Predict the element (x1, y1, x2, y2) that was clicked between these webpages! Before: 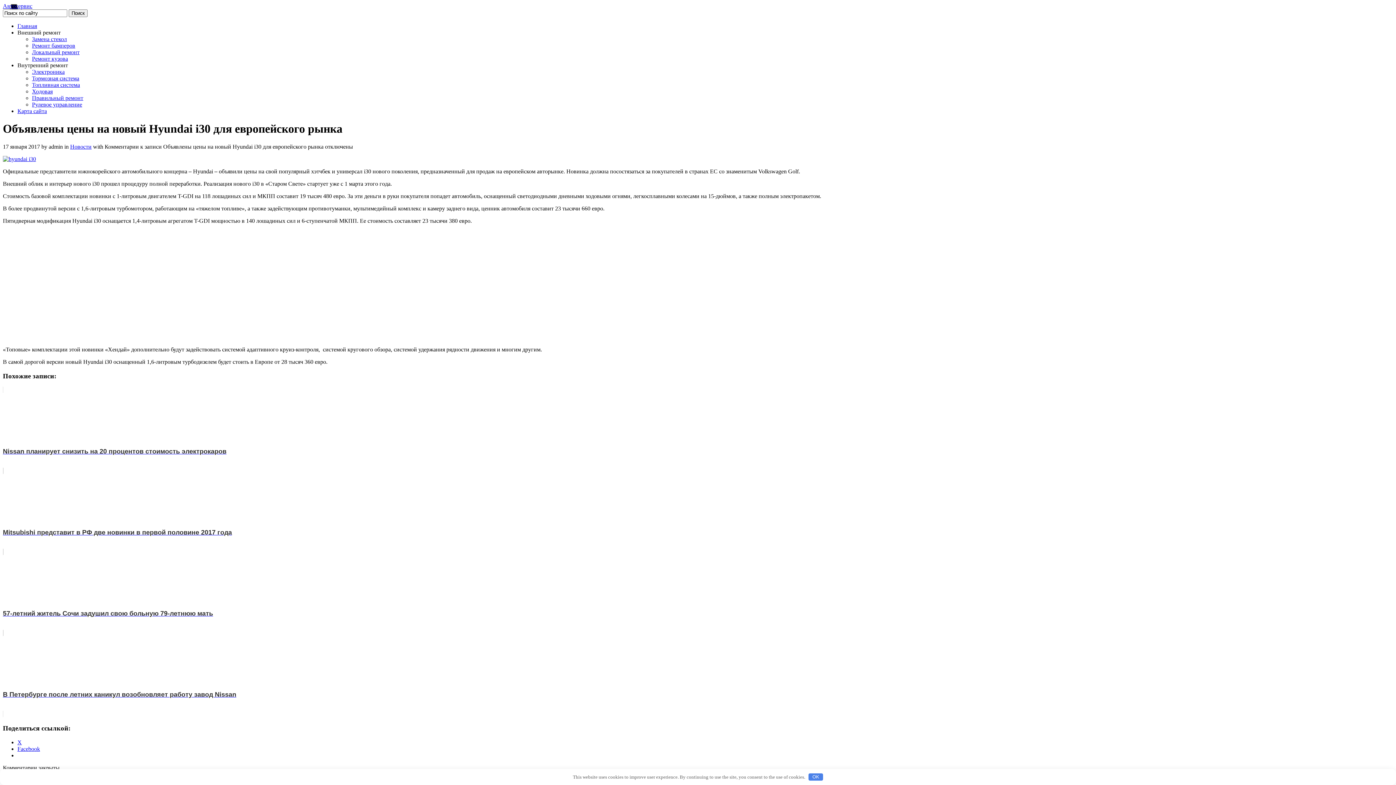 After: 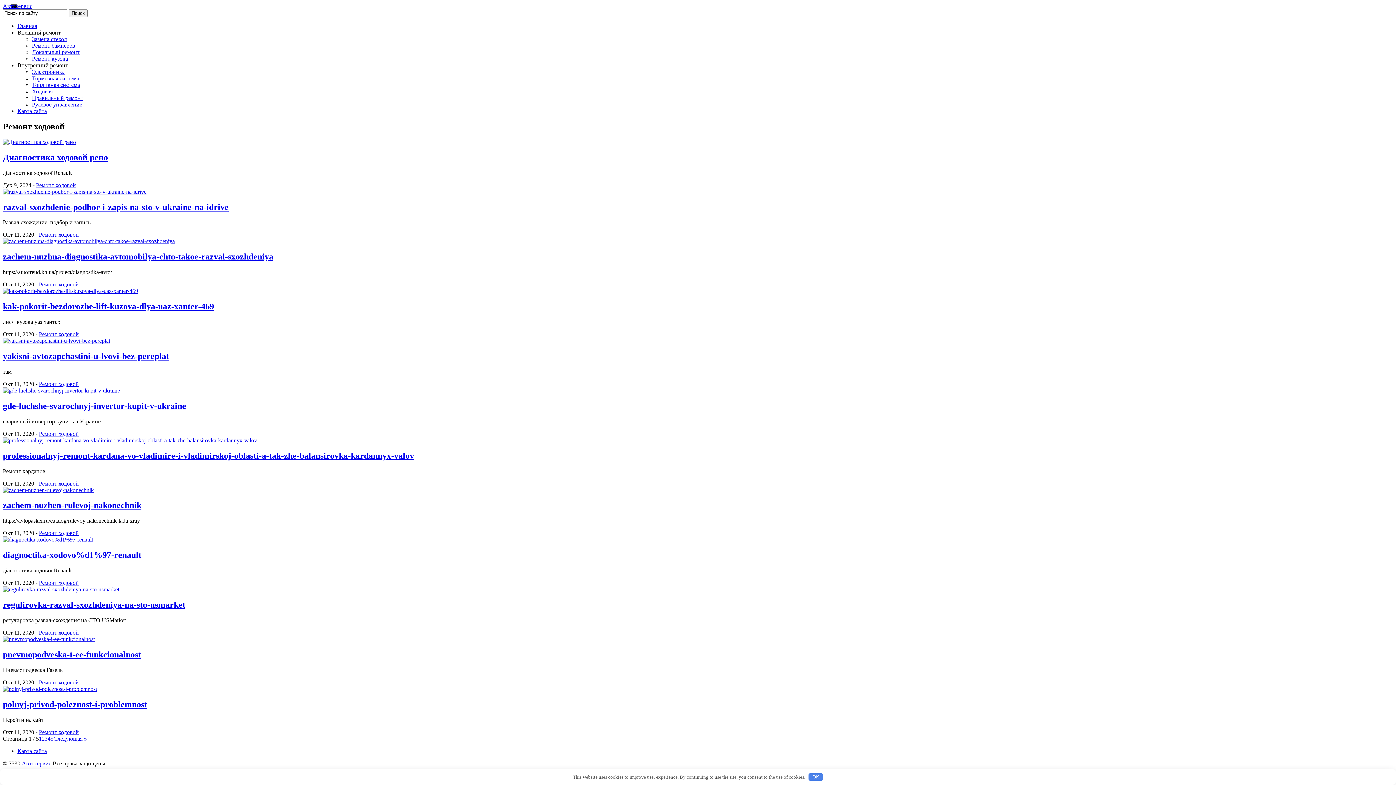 Action: bbox: (32, 88, 52, 94) label: Ходовая